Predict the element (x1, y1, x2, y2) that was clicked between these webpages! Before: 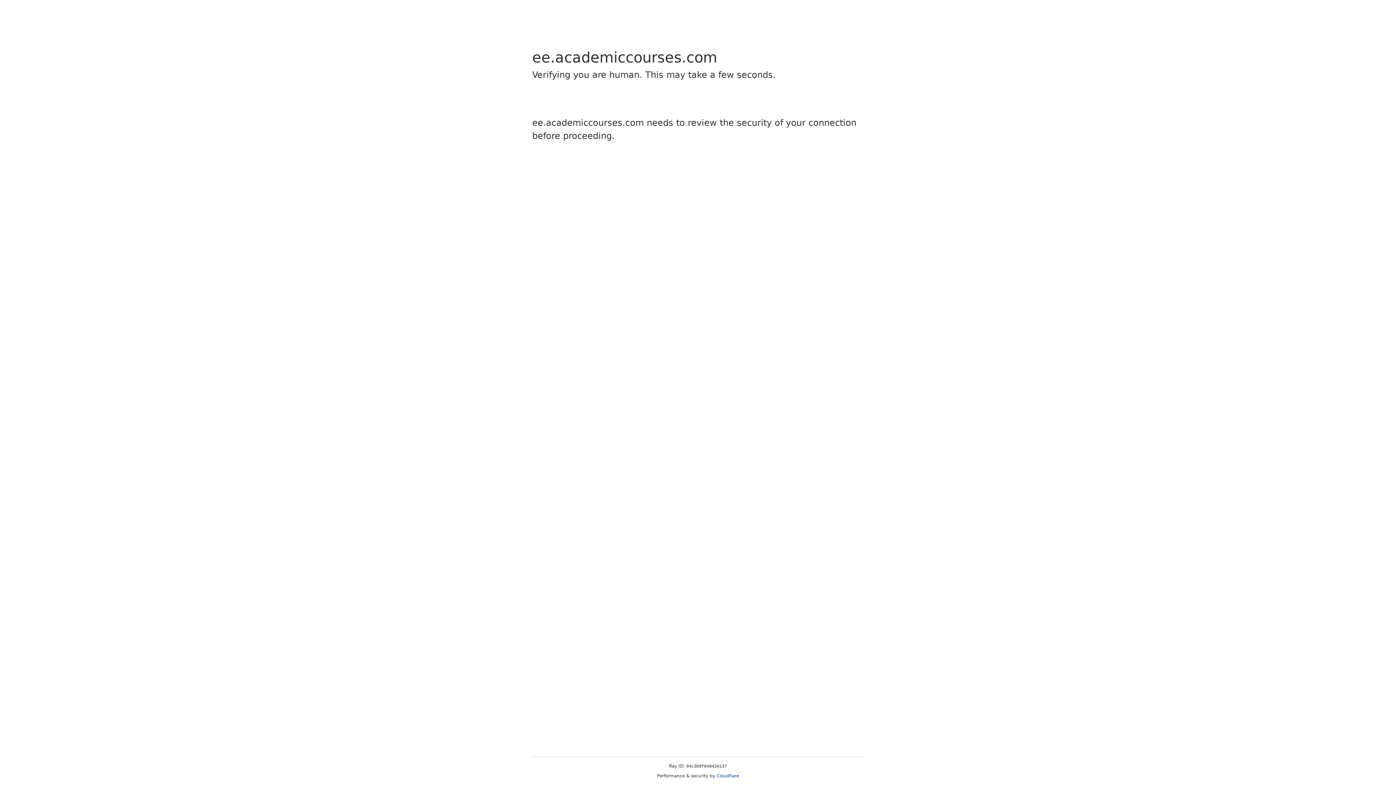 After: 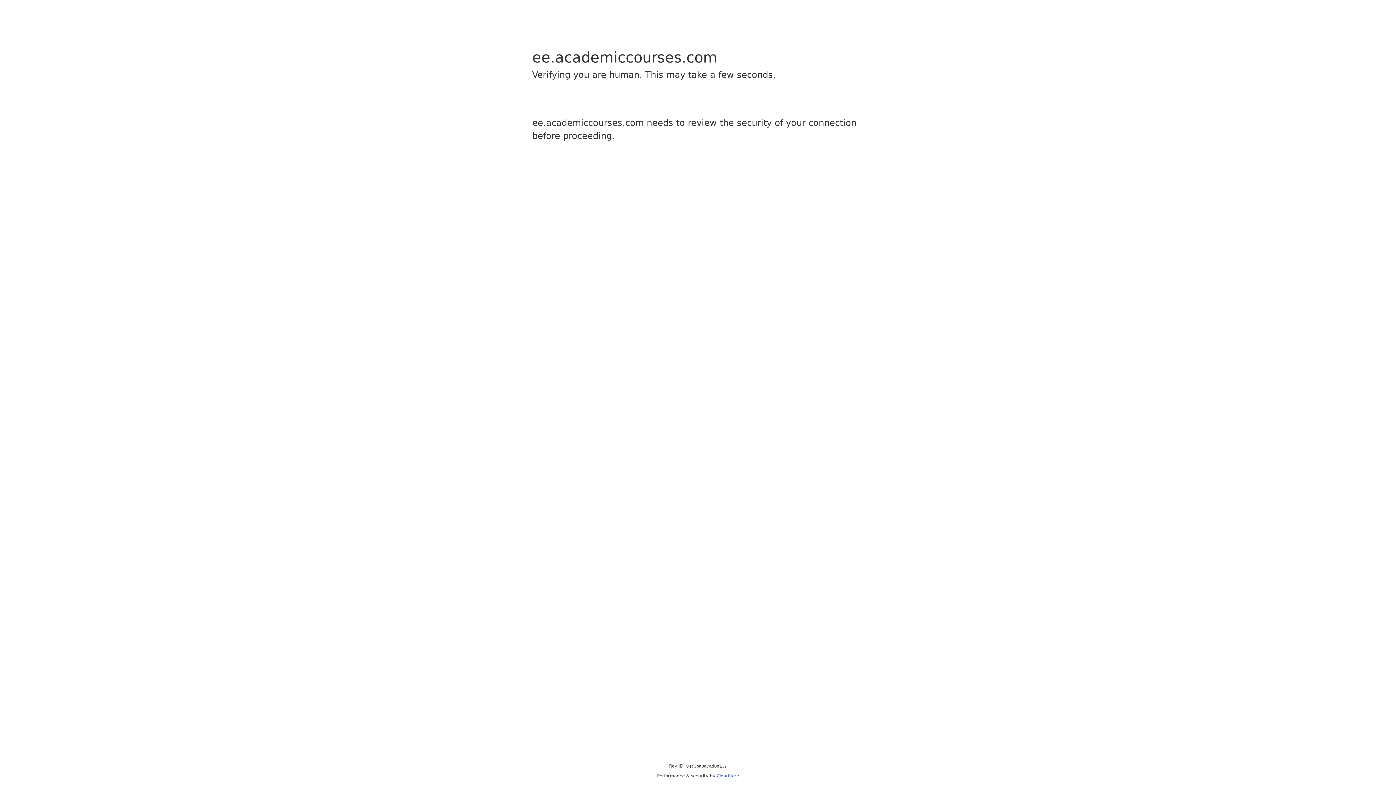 Action: label: Cloudflare bbox: (716, 773, 739, 778)